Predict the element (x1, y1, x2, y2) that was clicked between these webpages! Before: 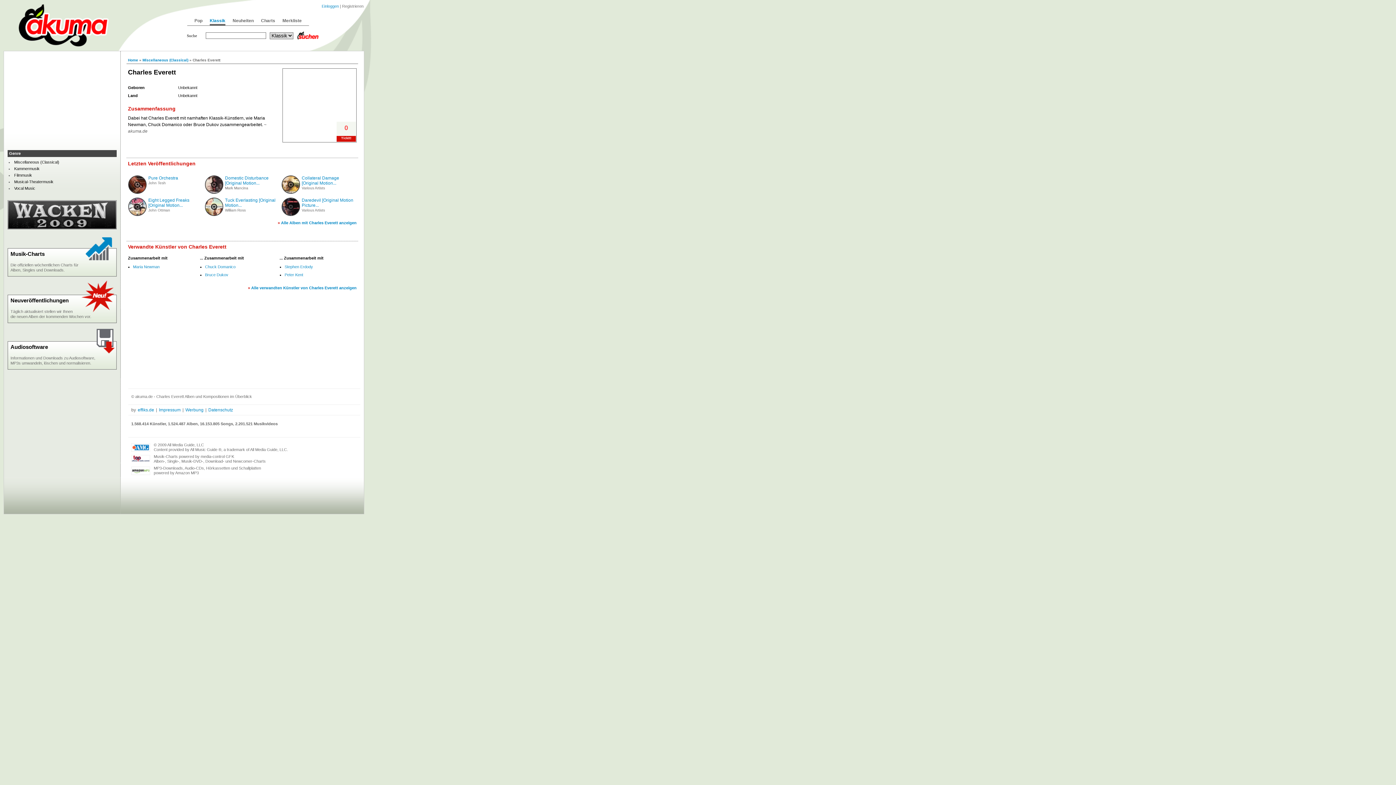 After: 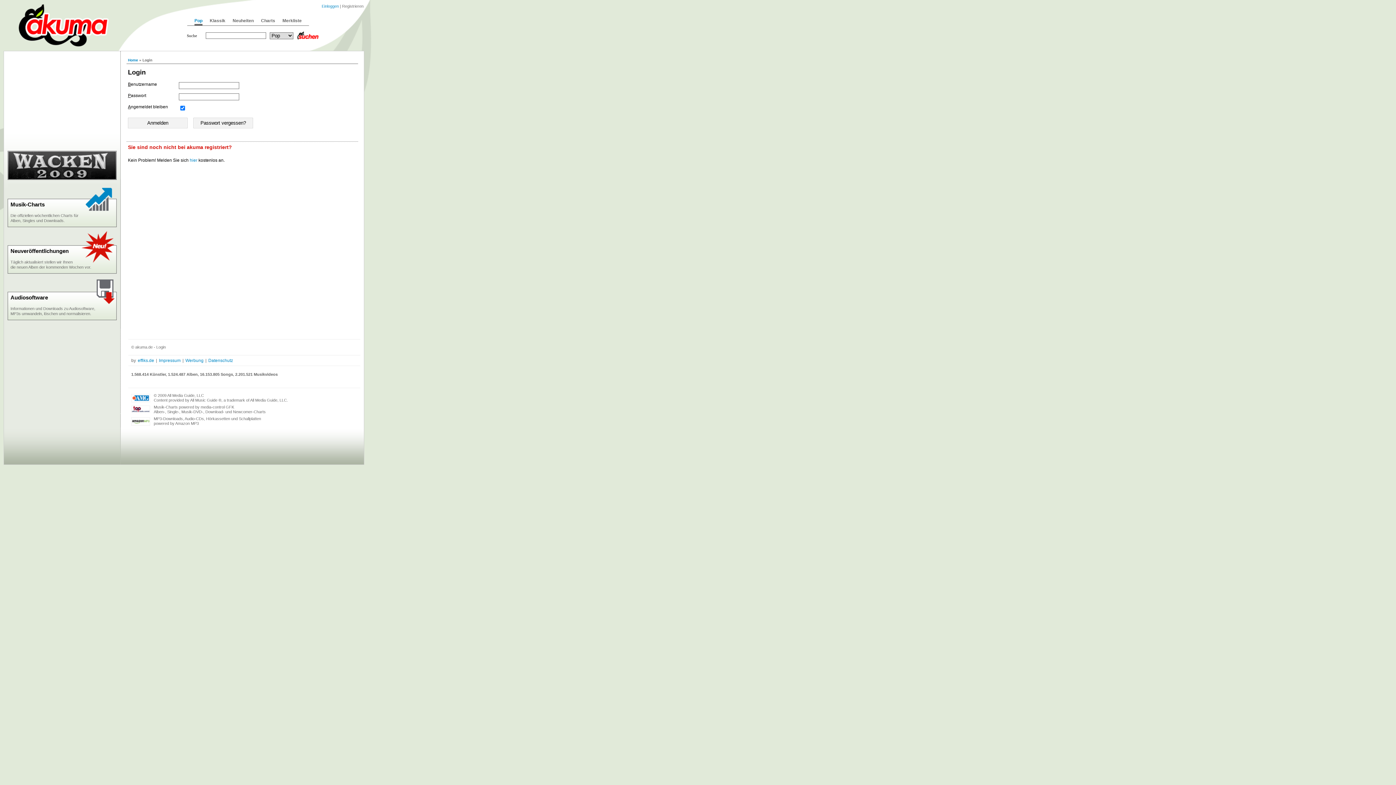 Action: bbox: (321, 4, 338, 8) label: Einloggen